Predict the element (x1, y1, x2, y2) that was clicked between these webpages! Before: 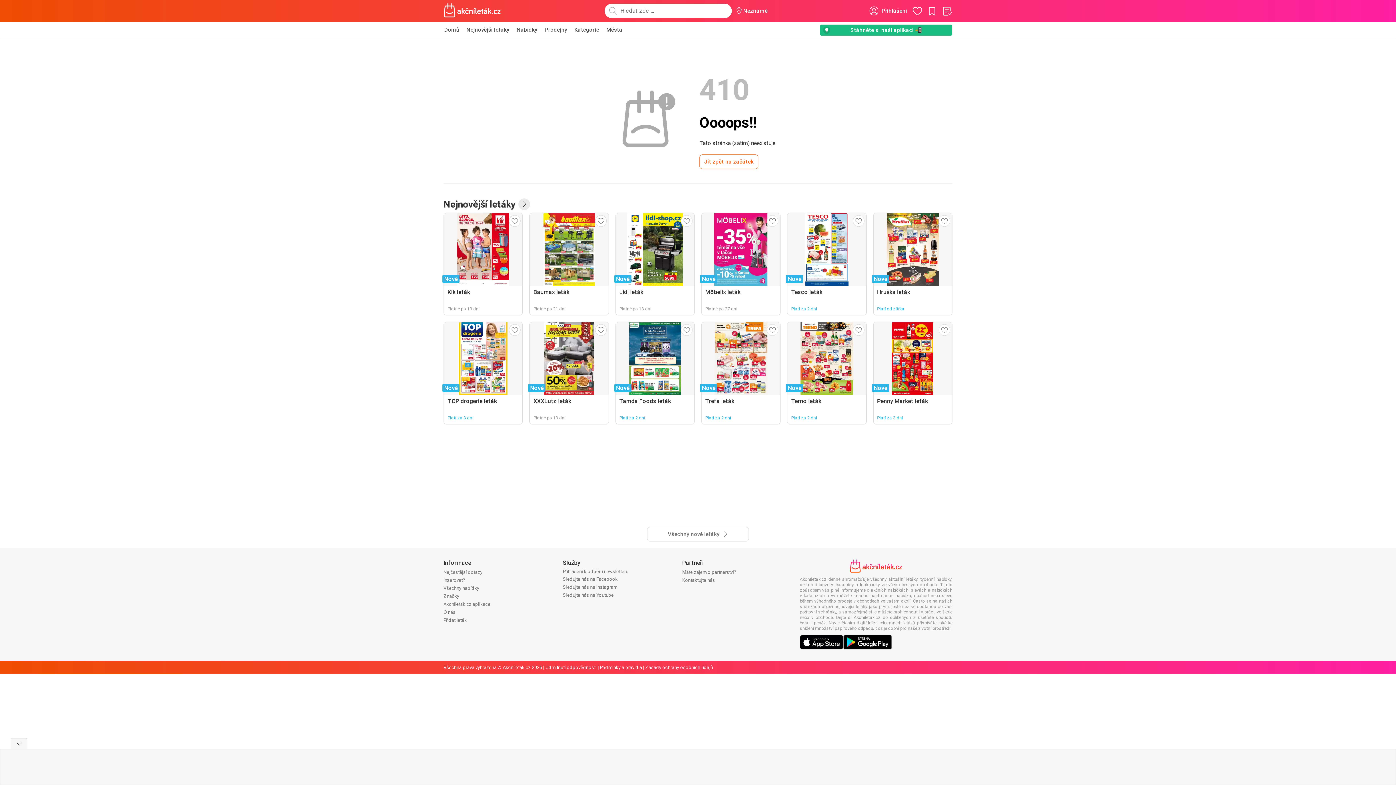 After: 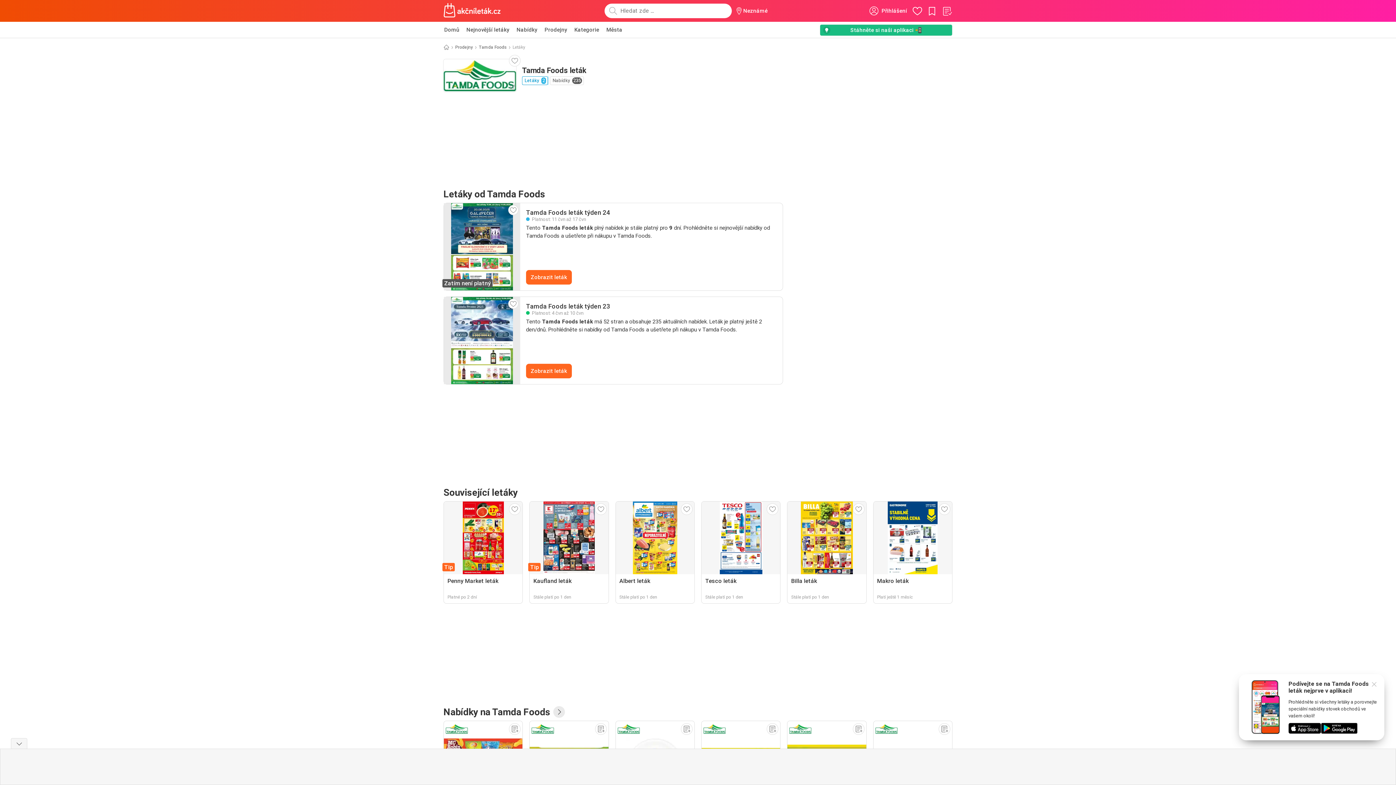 Action: bbox: (615, 322, 694, 424) label: Nové
Tamda Foods leták
Platí za 2 dní